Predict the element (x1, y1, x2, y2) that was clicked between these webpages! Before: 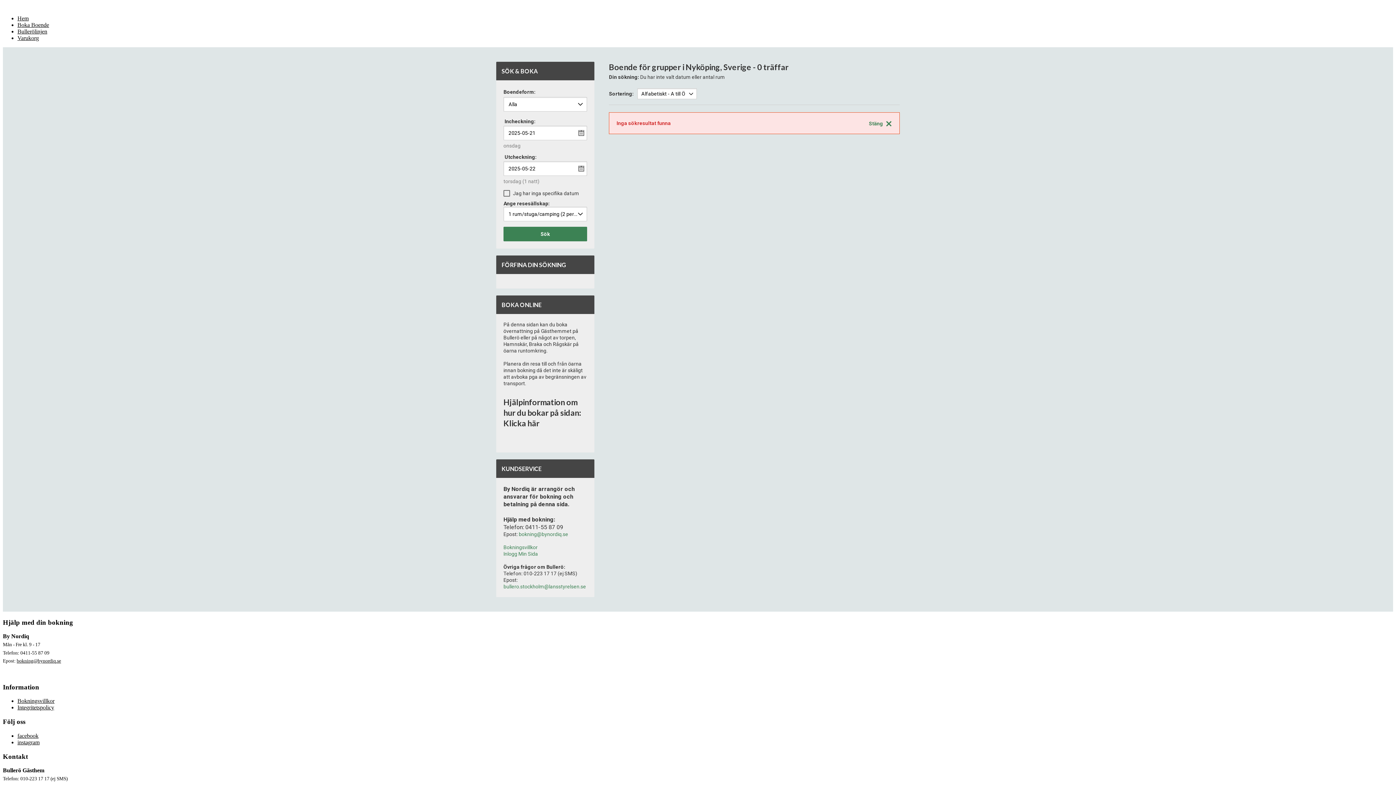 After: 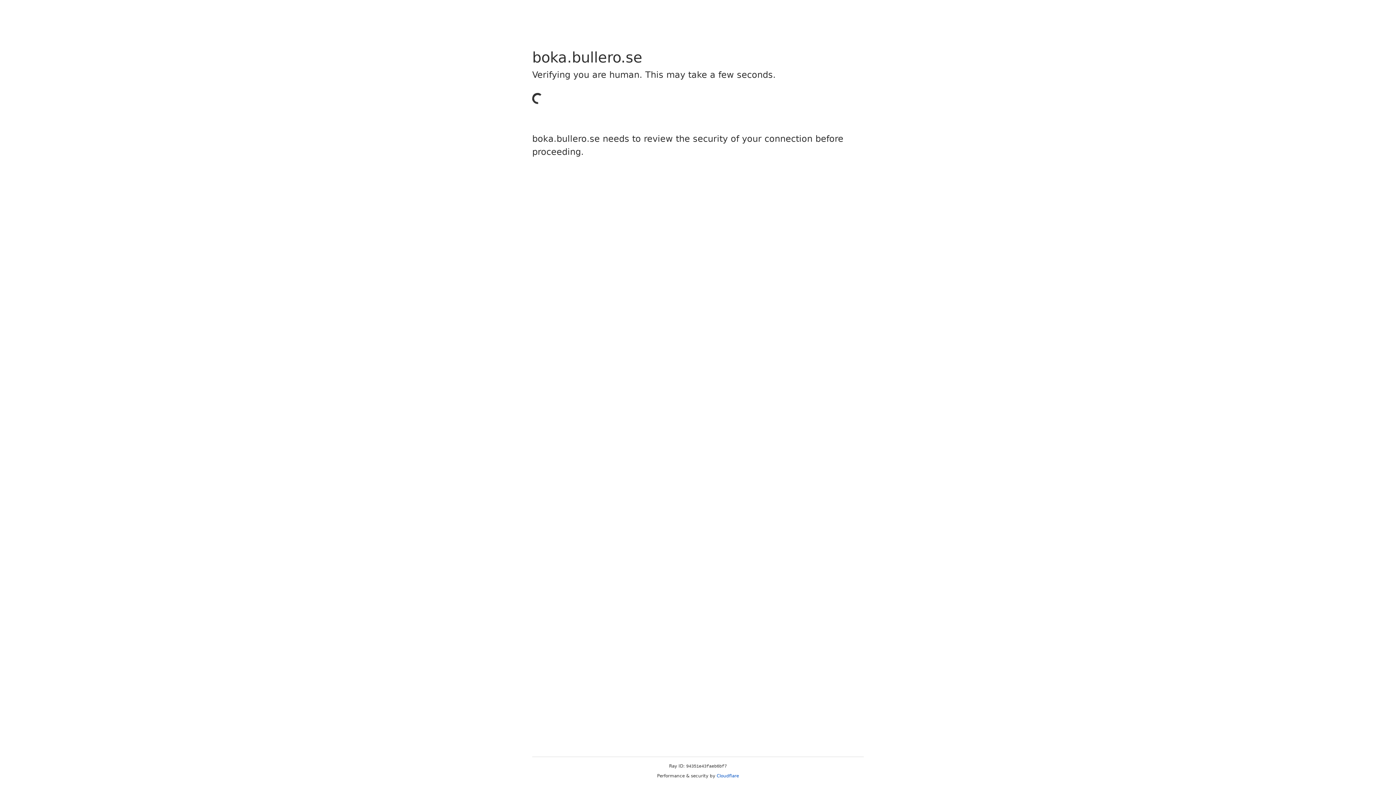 Action: bbox: (17, 21, 49, 28) label: Boka Boende